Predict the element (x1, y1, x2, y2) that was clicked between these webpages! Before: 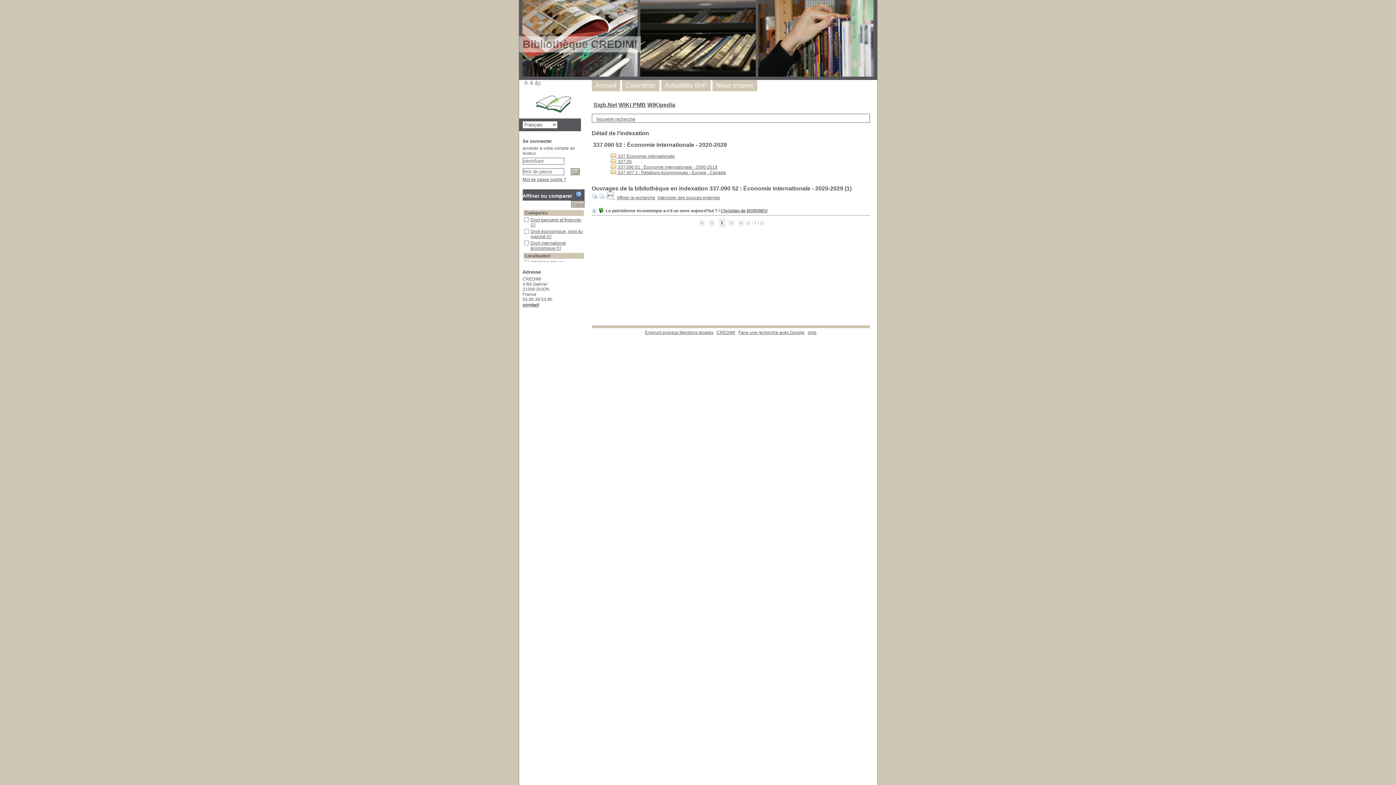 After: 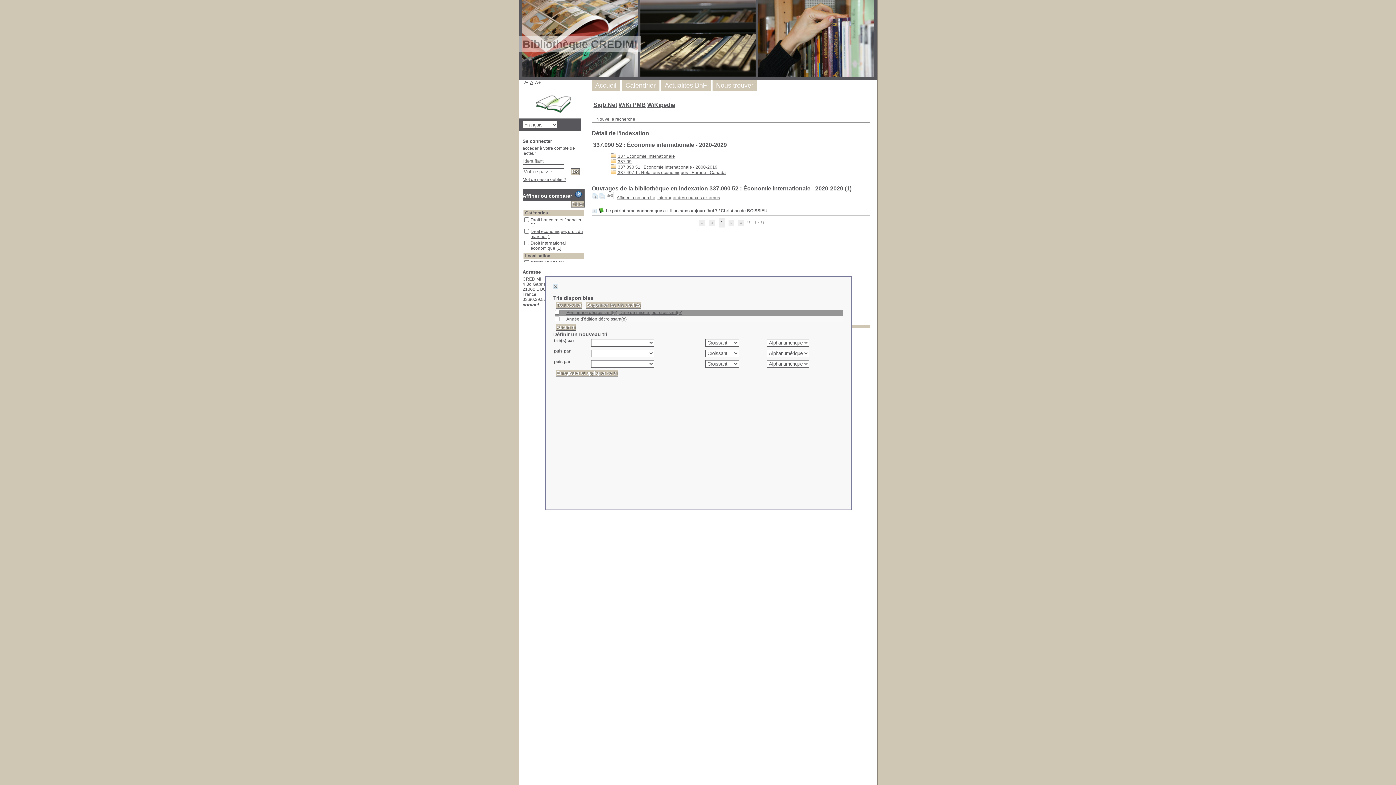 Action: label:   bbox: (606, 195, 615, 200)